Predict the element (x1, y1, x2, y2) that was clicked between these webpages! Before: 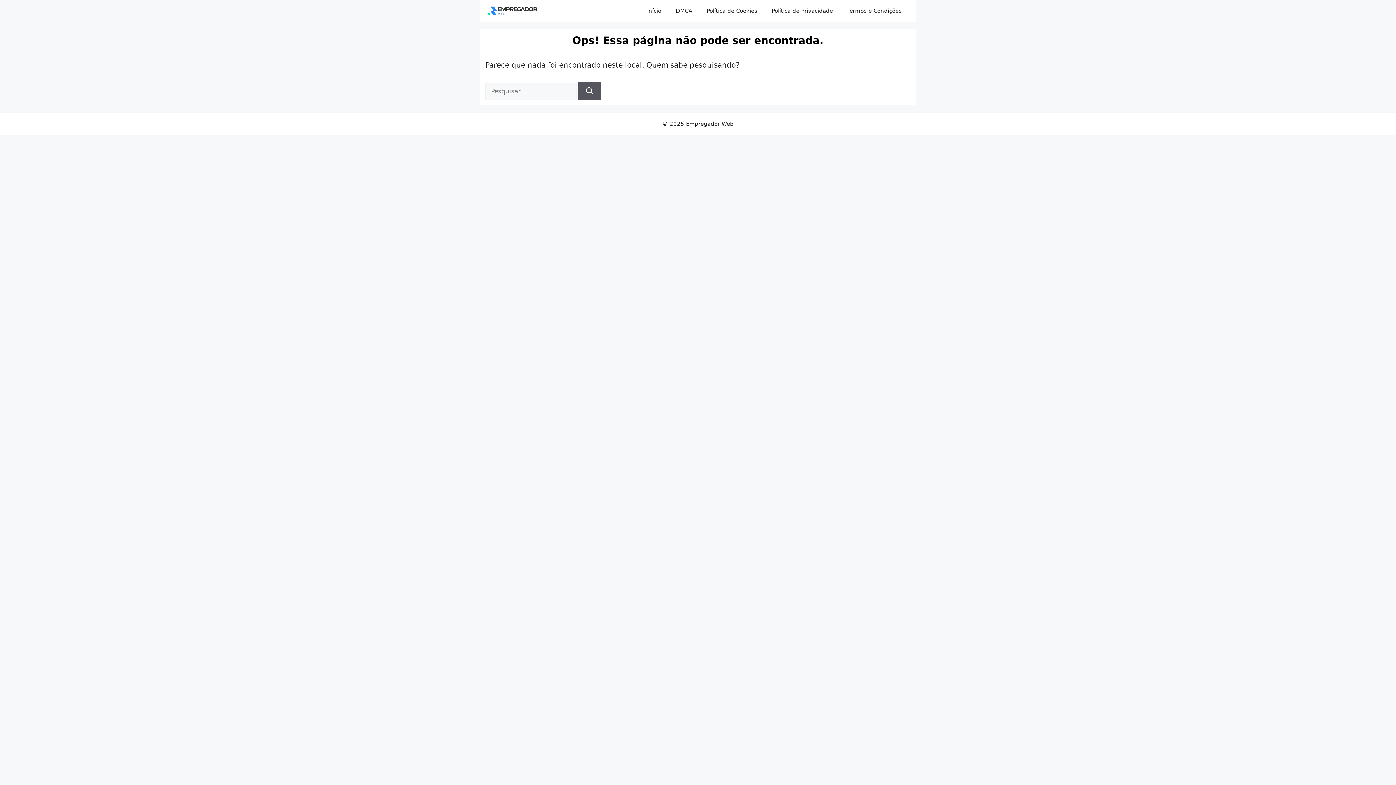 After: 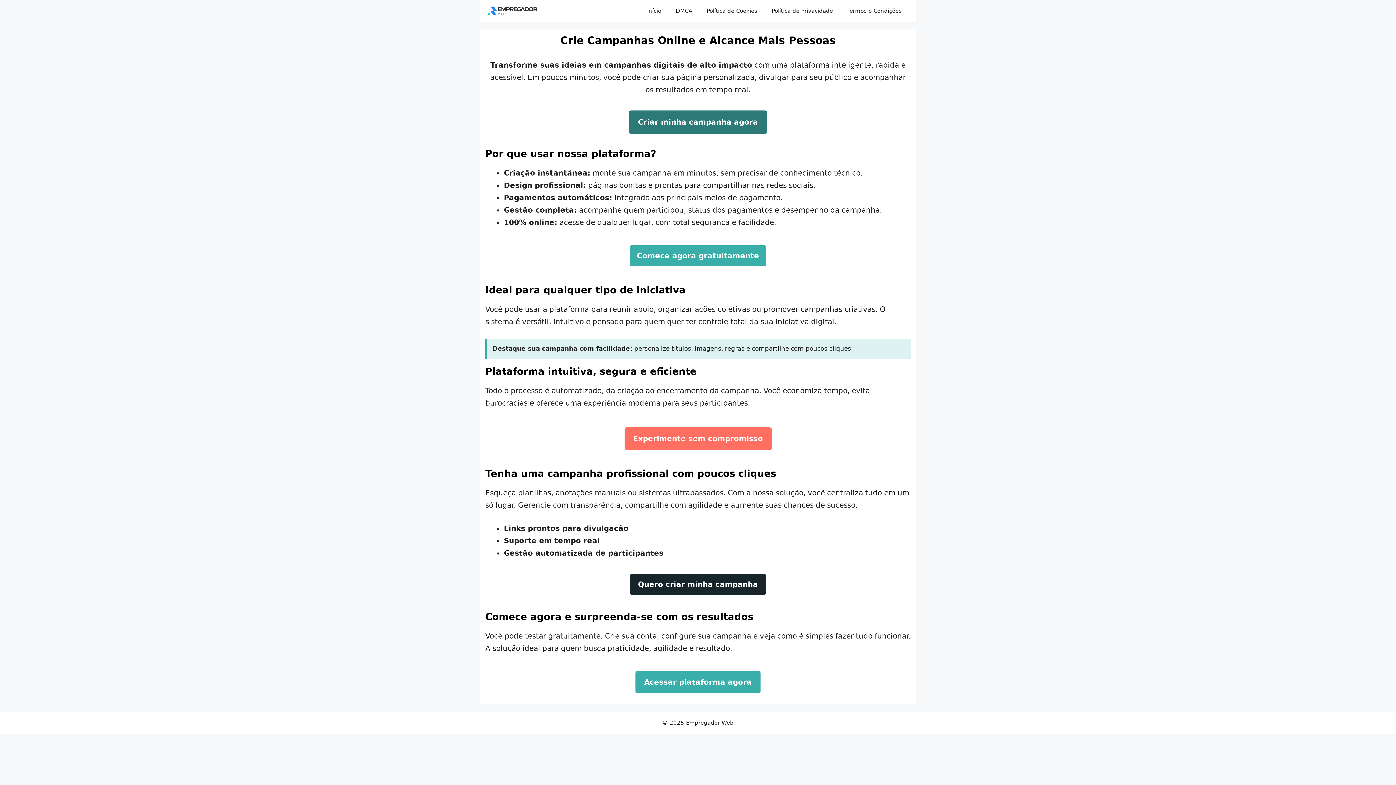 Action: bbox: (487, 6, 538, 14)